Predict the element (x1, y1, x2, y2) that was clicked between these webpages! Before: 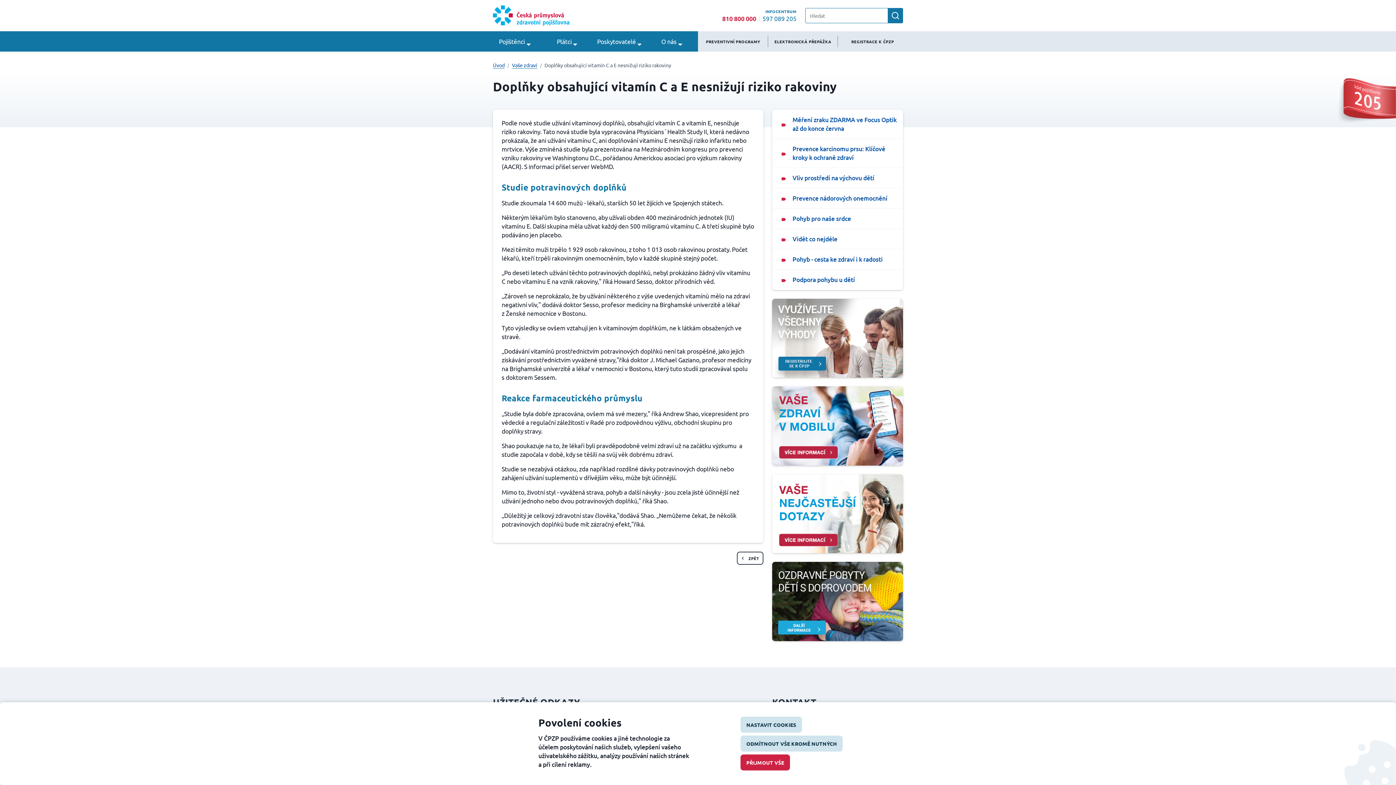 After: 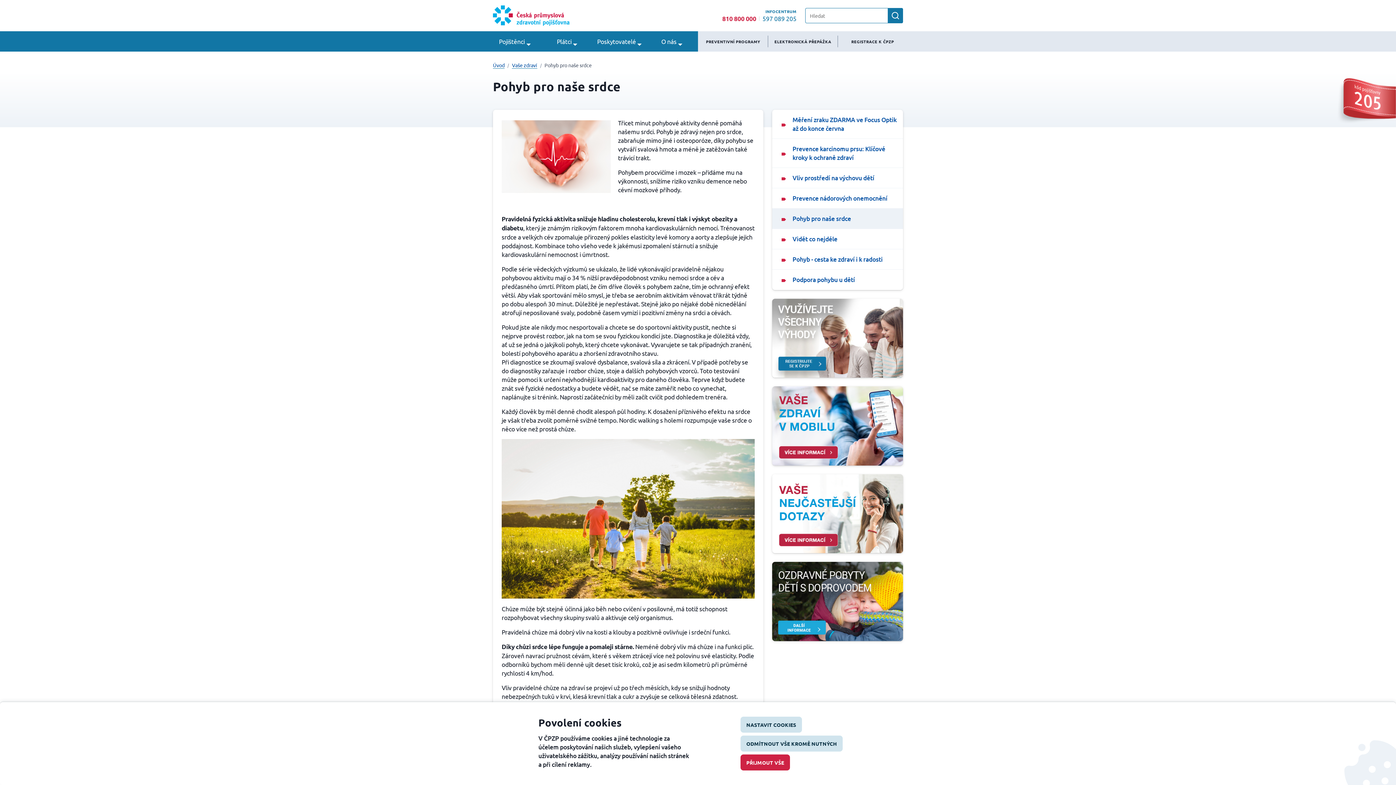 Action: bbox: (772, 208, 903, 229) label: Pohyb pro naše srdce